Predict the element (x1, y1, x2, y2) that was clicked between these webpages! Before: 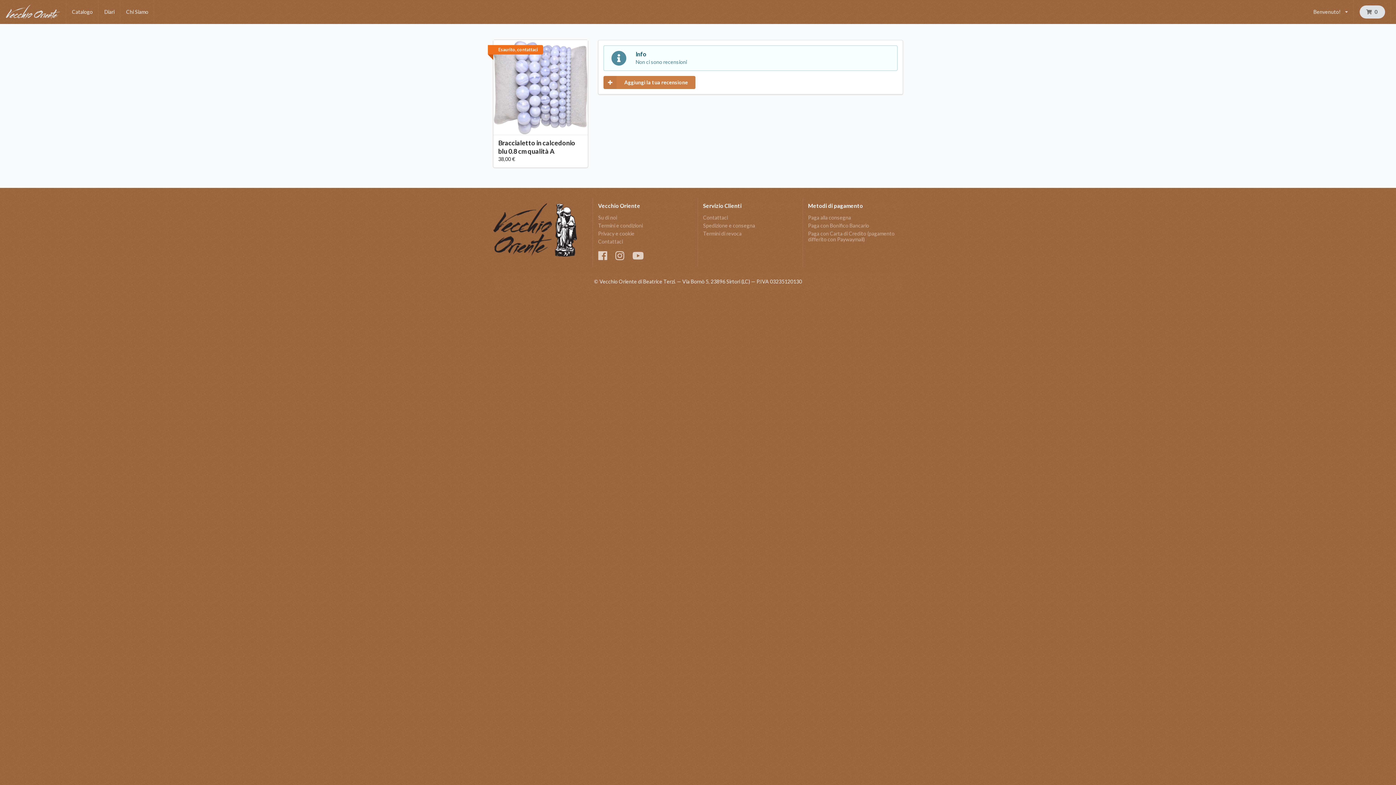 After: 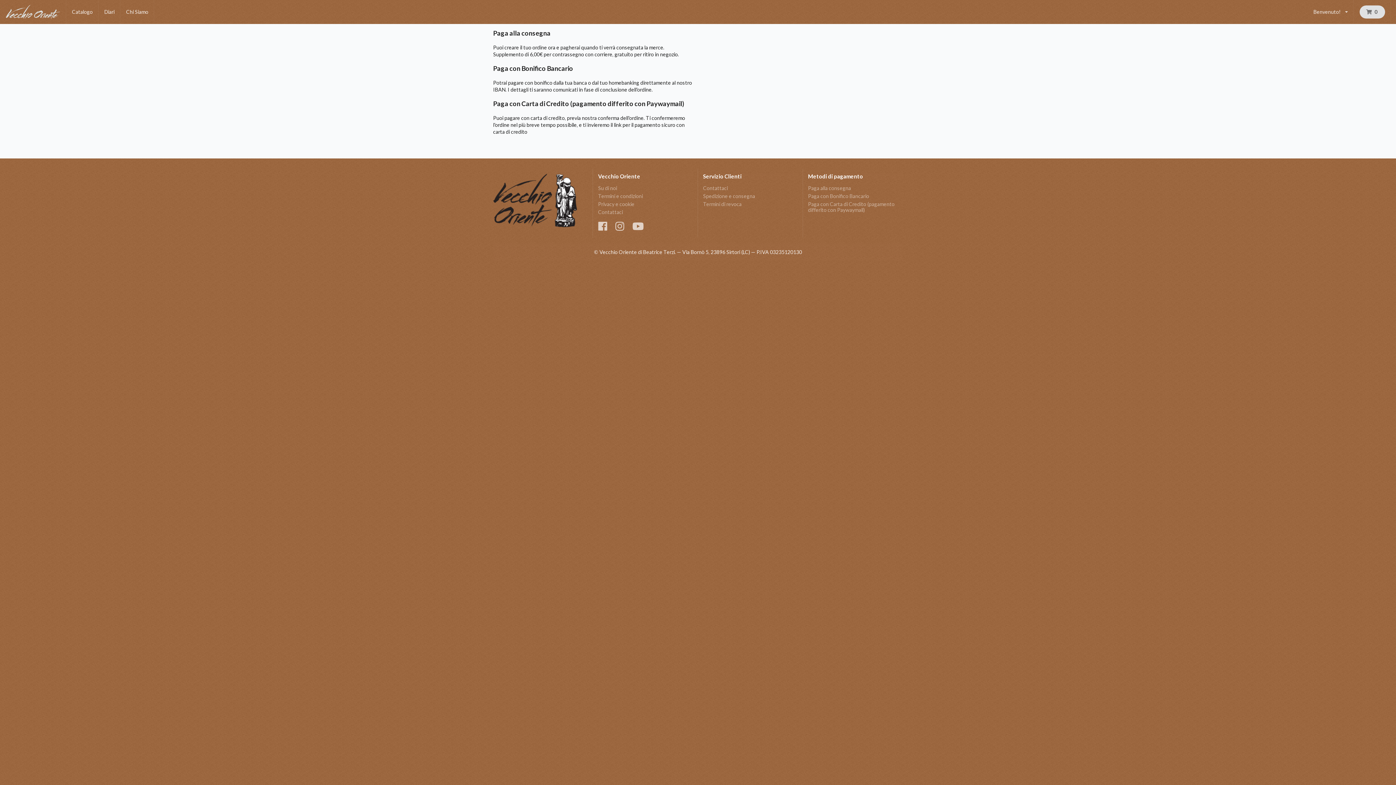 Action: bbox: (808, 229, 903, 242) label: Paga con Carta di Credito (pagamento differito con Paywaymail)